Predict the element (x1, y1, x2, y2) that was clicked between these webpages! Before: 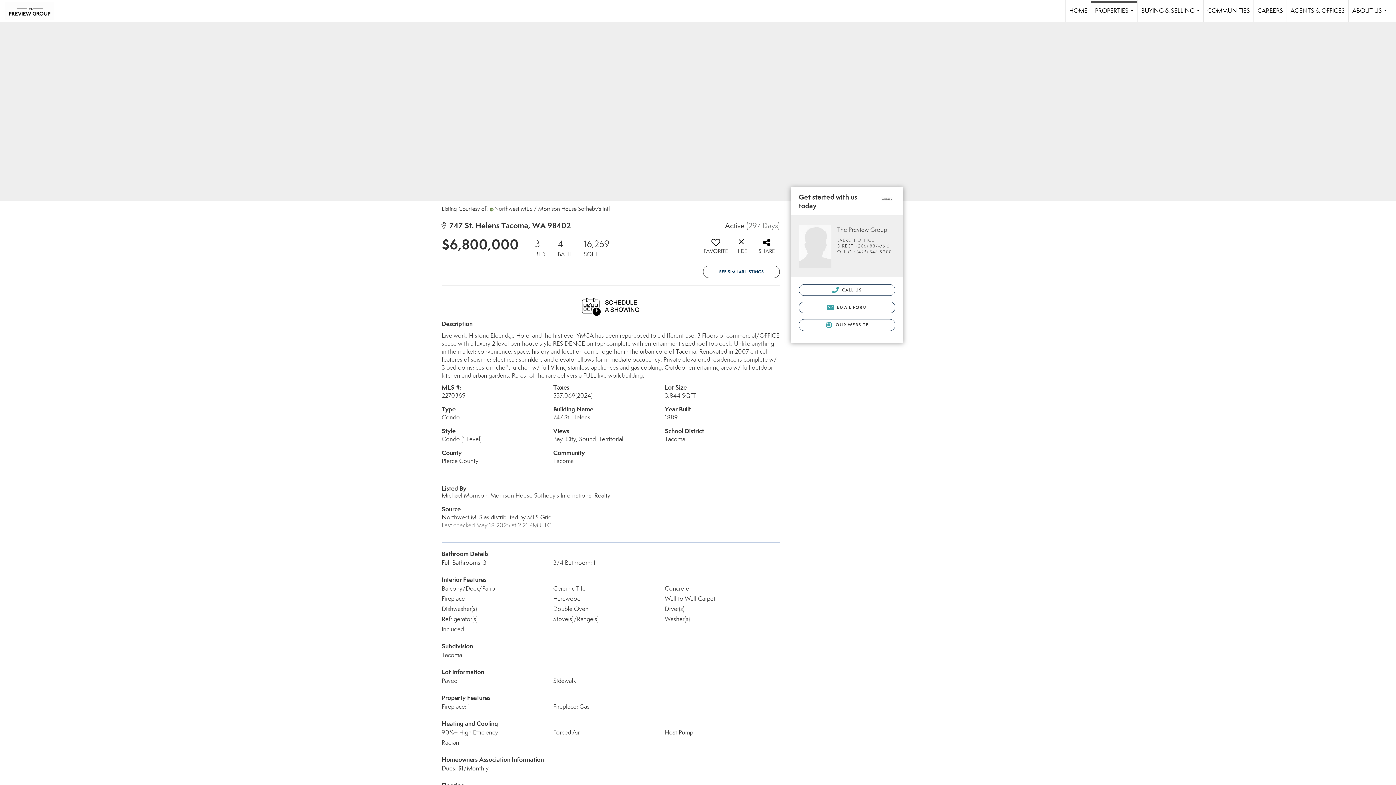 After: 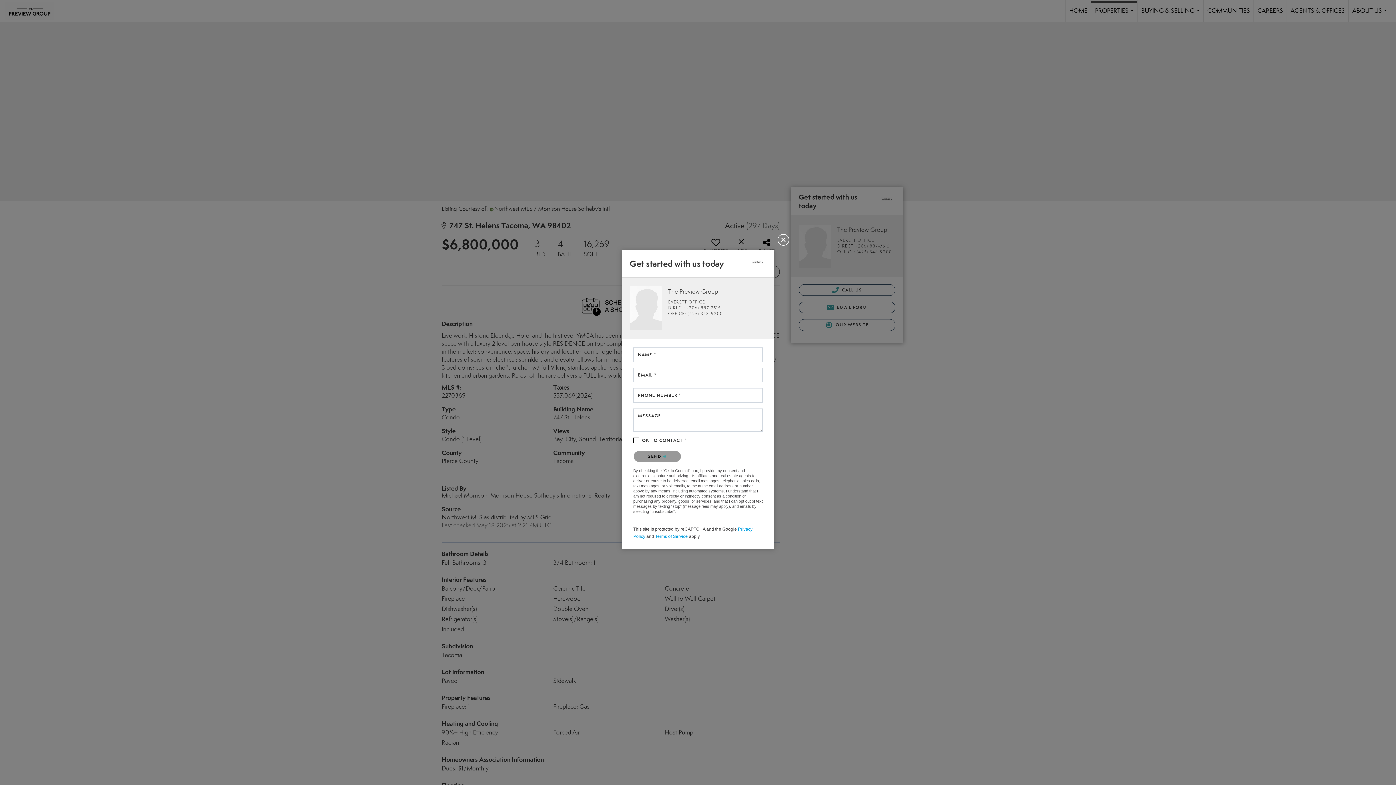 Action: label:  EMAIL FORM bbox: (798, 301, 895, 313)